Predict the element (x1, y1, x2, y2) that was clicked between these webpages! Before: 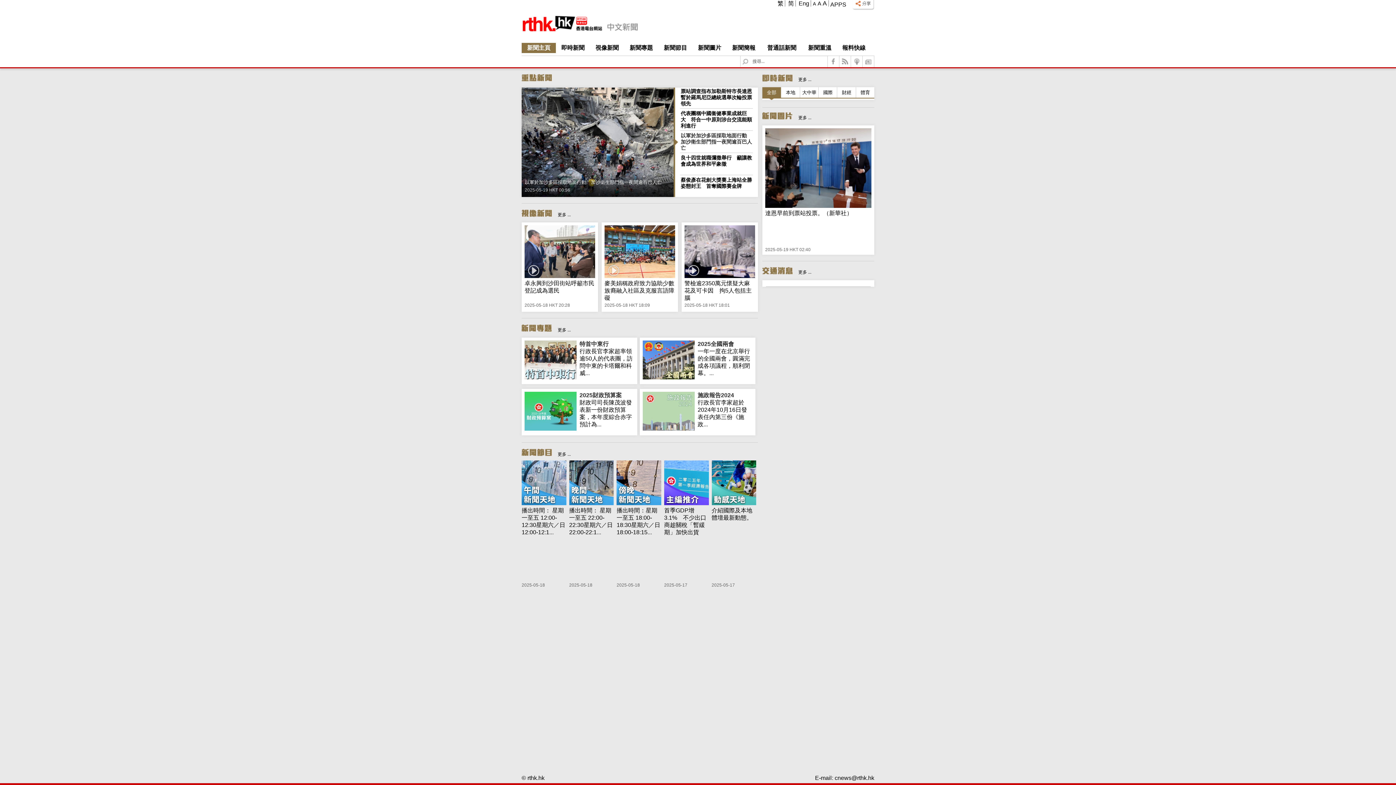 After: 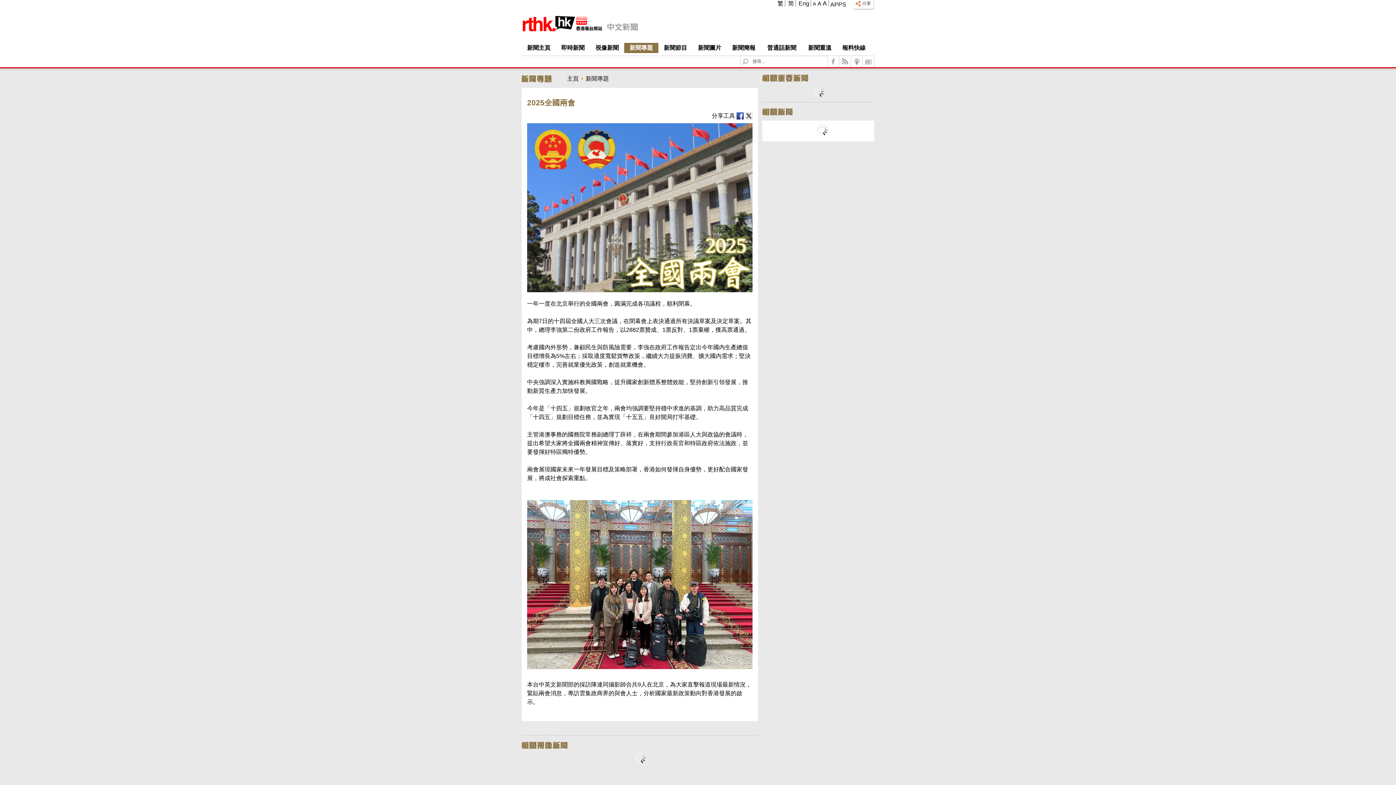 Action: bbox: (642, 374, 694, 380)